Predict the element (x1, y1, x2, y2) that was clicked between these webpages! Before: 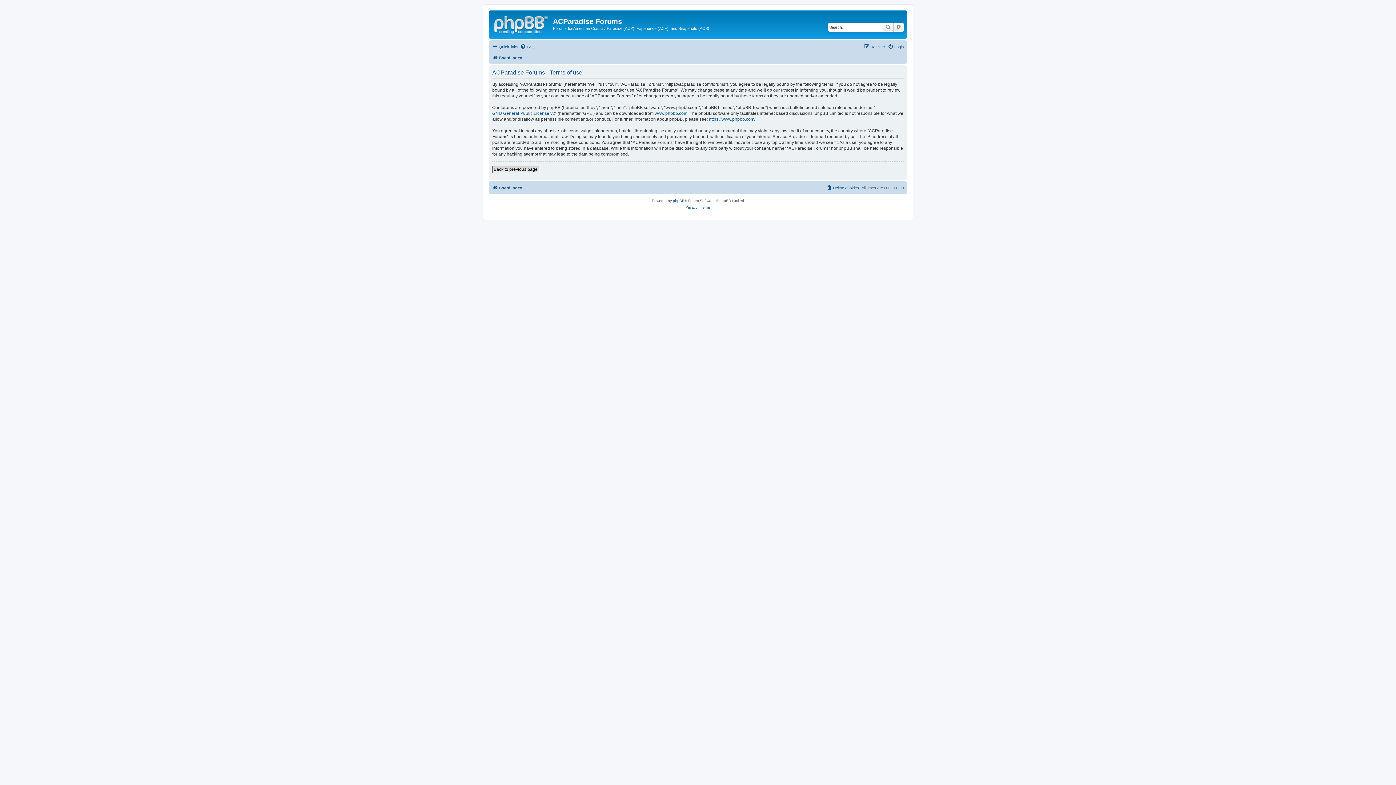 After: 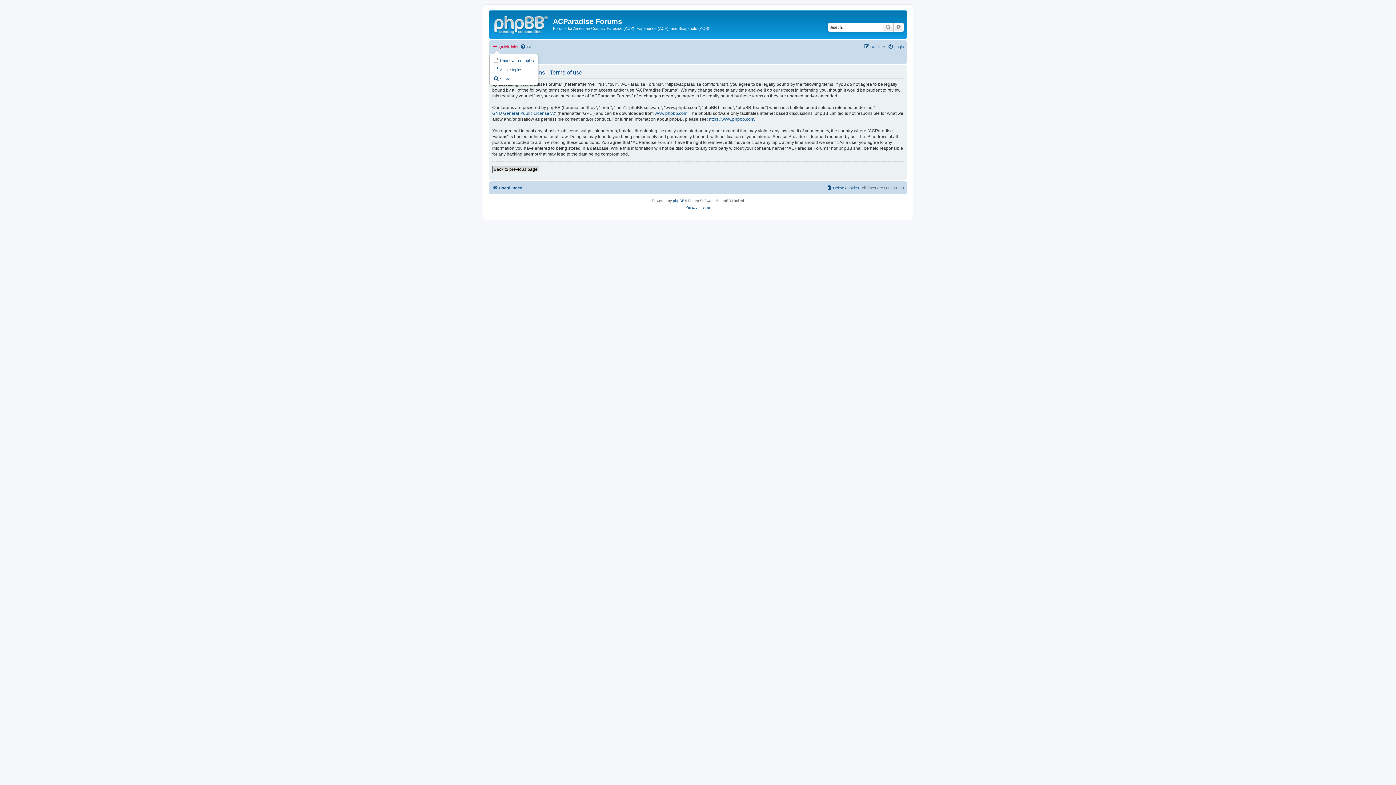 Action: label: Quick links bbox: (492, 42, 518, 51)